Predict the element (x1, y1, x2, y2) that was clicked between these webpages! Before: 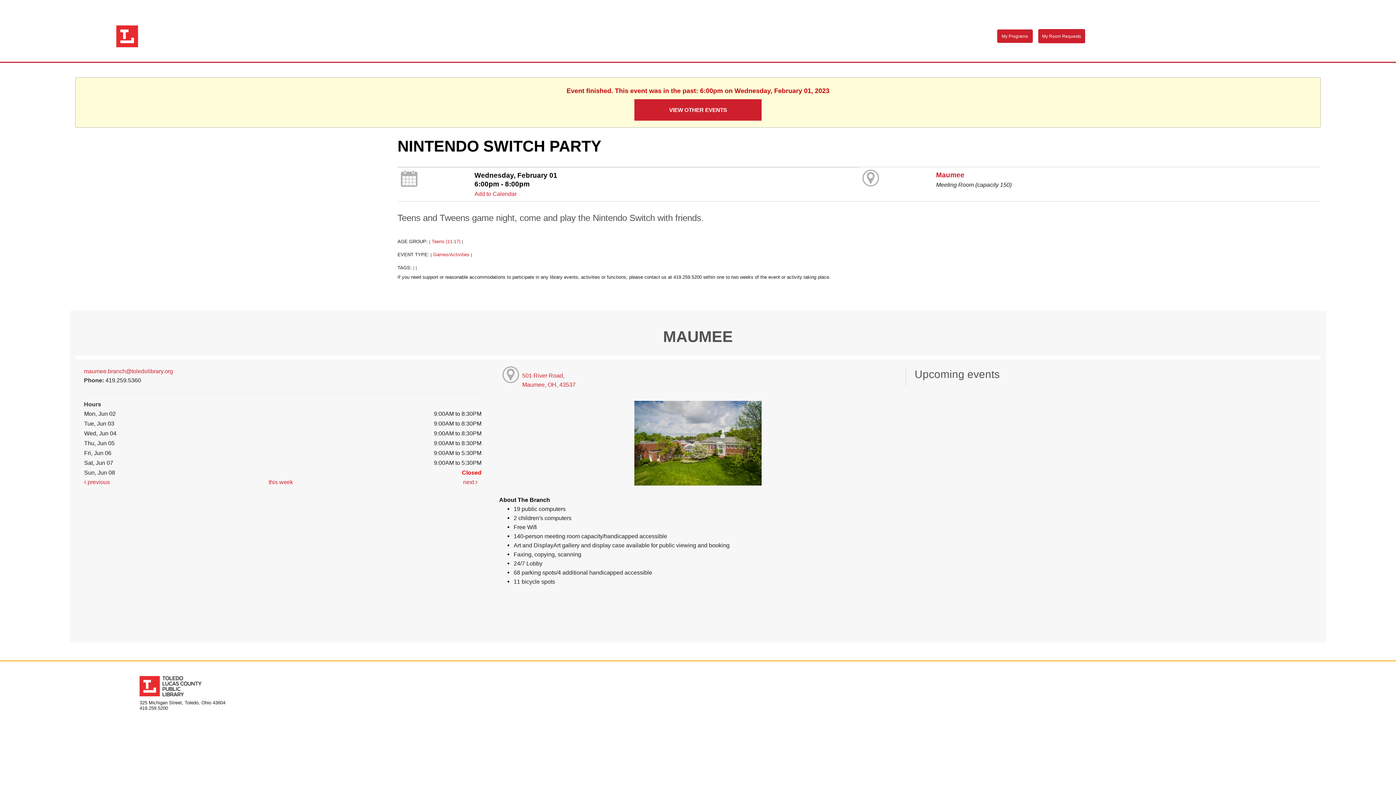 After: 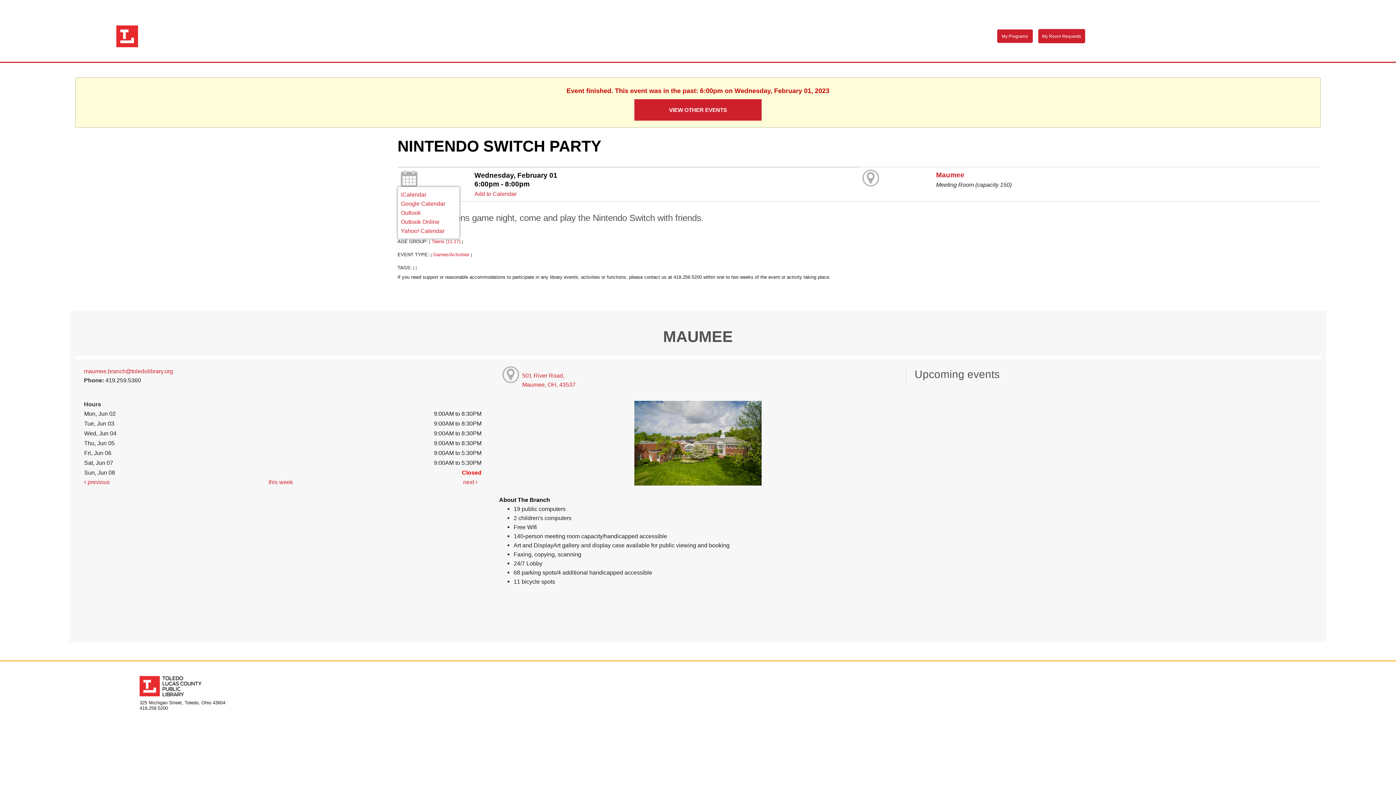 Action: bbox: (397, 170, 420, 186)